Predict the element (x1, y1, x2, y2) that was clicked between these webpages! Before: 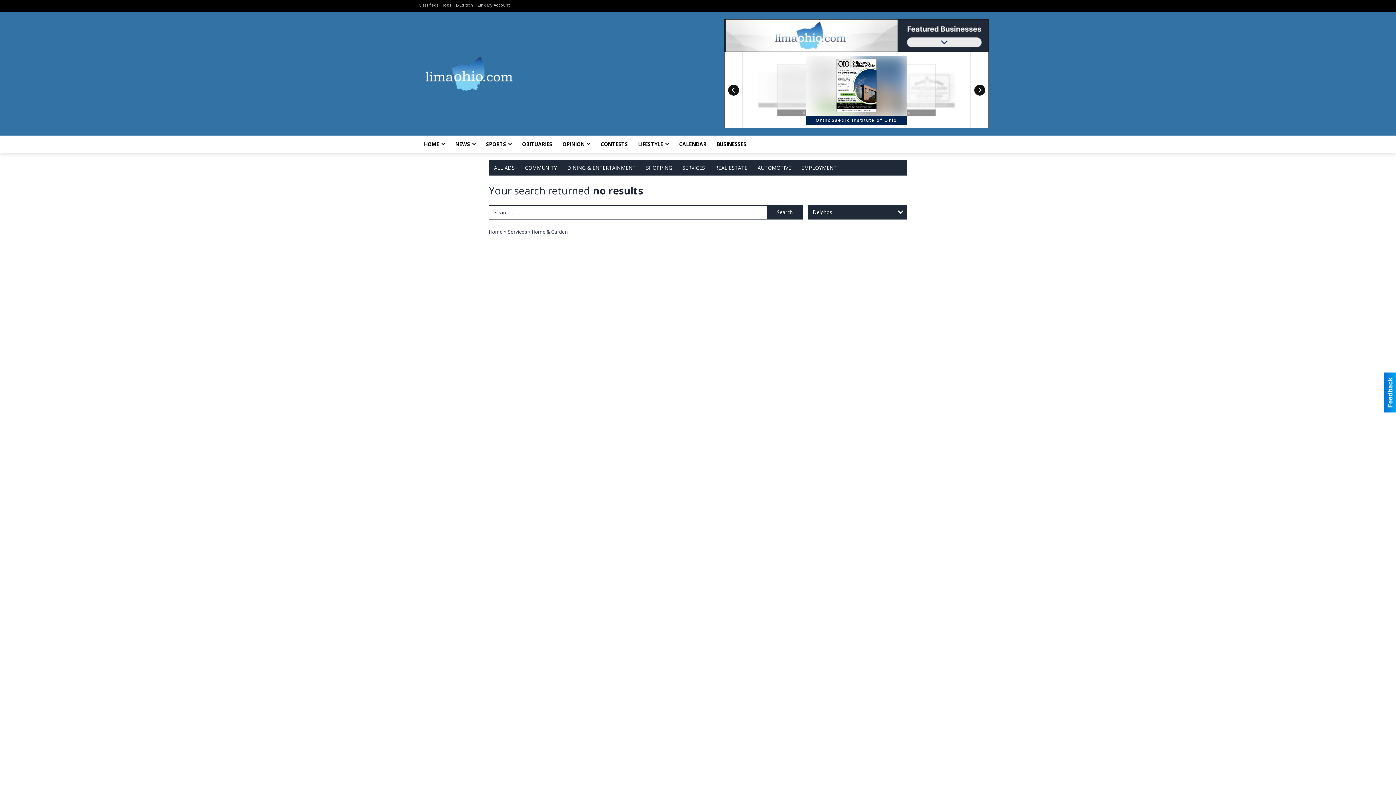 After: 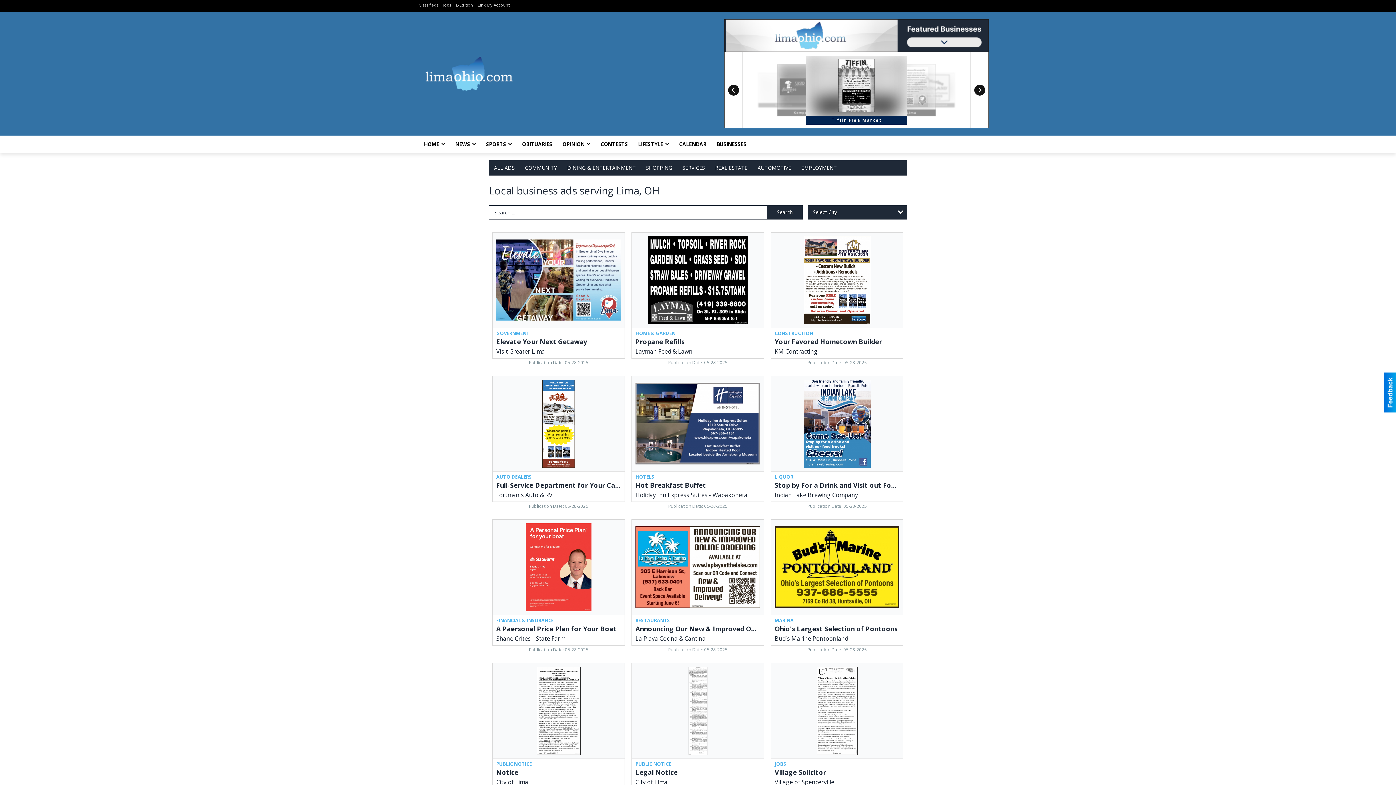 Action: label: ALL ADS bbox: (489, 160, 520, 175)